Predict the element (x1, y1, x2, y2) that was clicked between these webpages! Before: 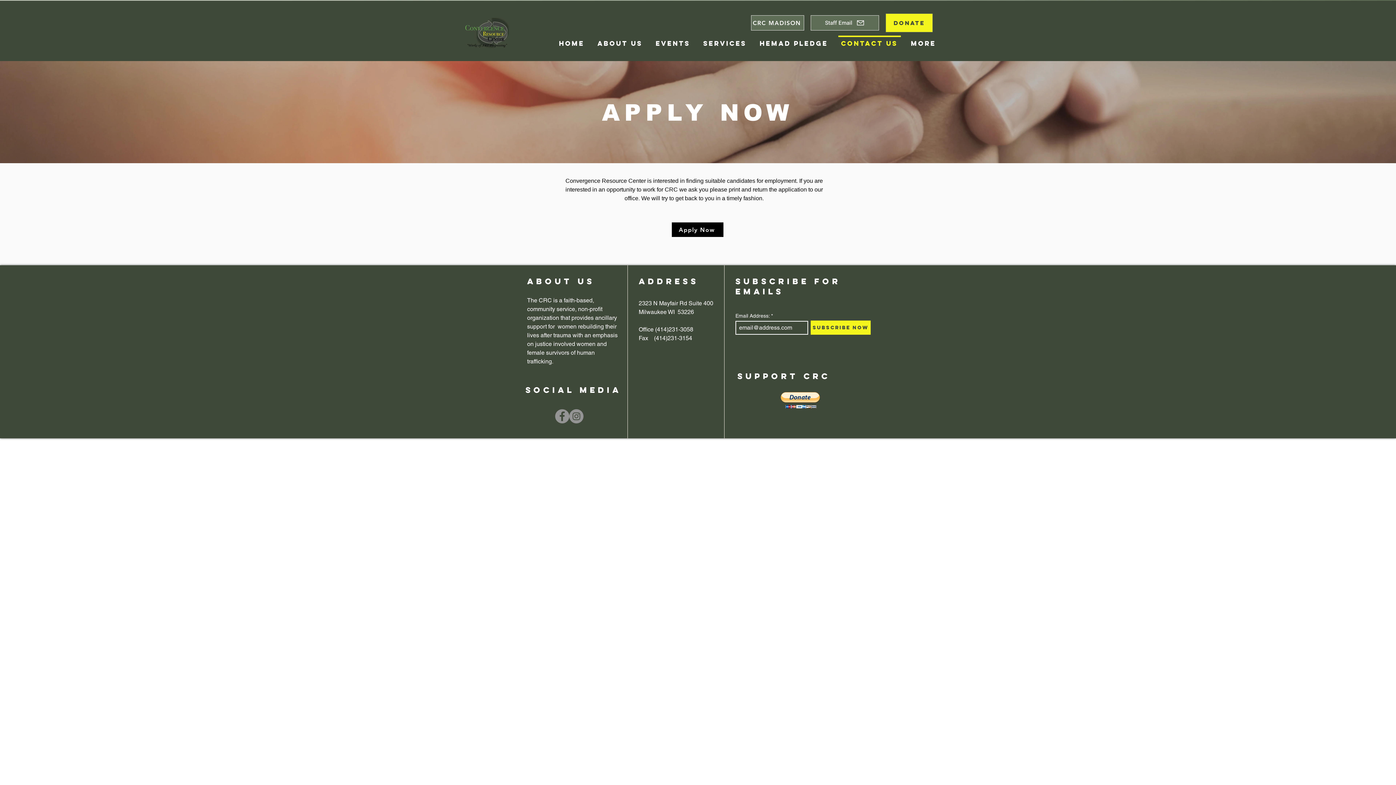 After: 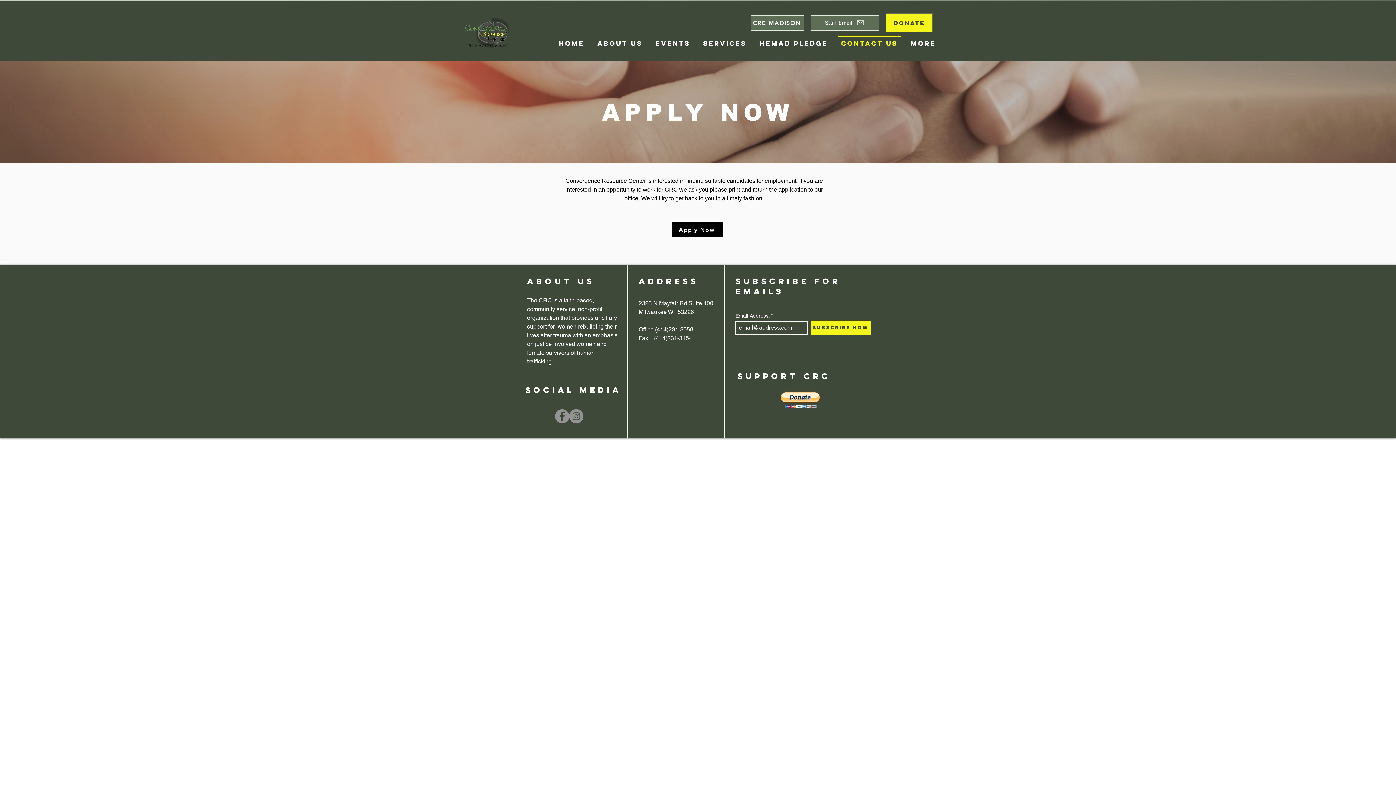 Action: bbox: (638, 300, 713, 306) label: 2323 N Mayfair Rd Suite 400